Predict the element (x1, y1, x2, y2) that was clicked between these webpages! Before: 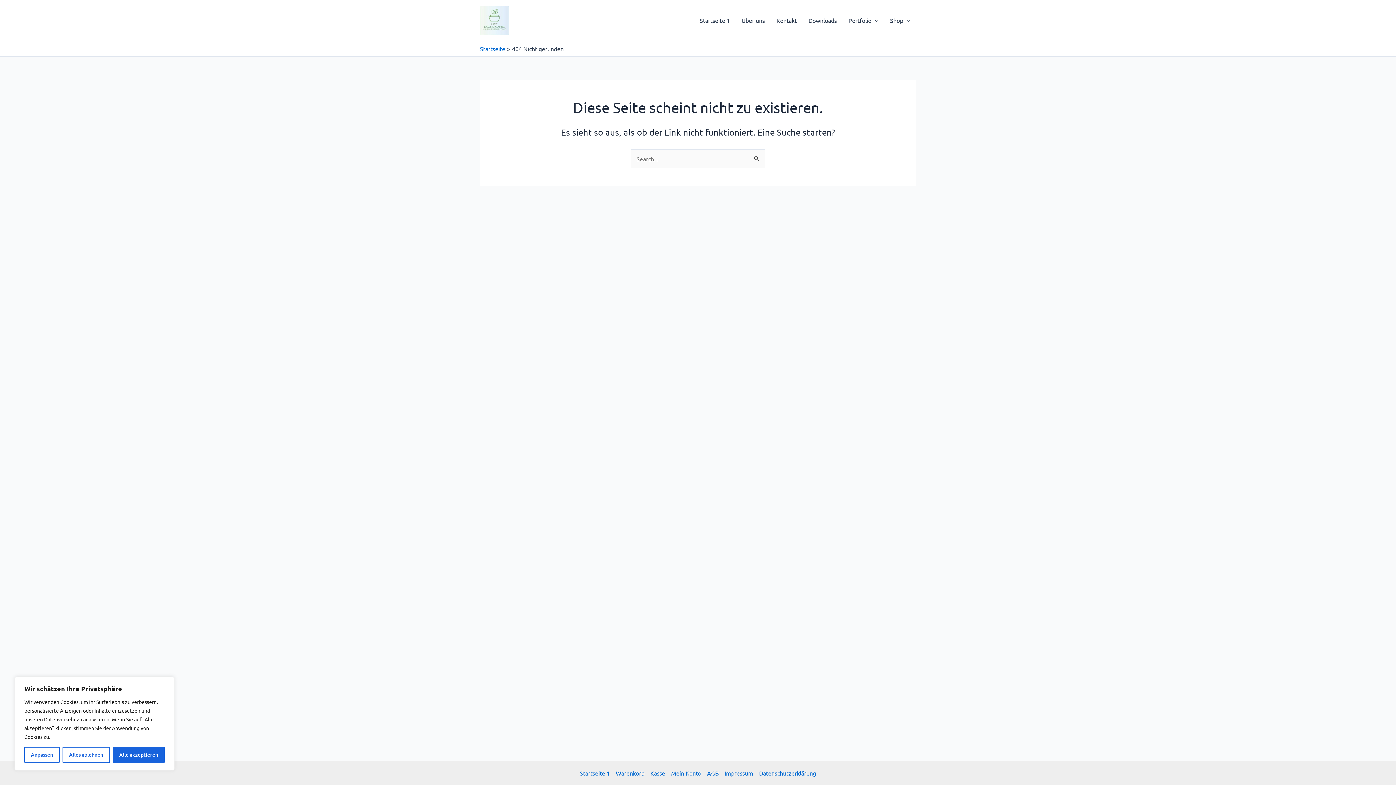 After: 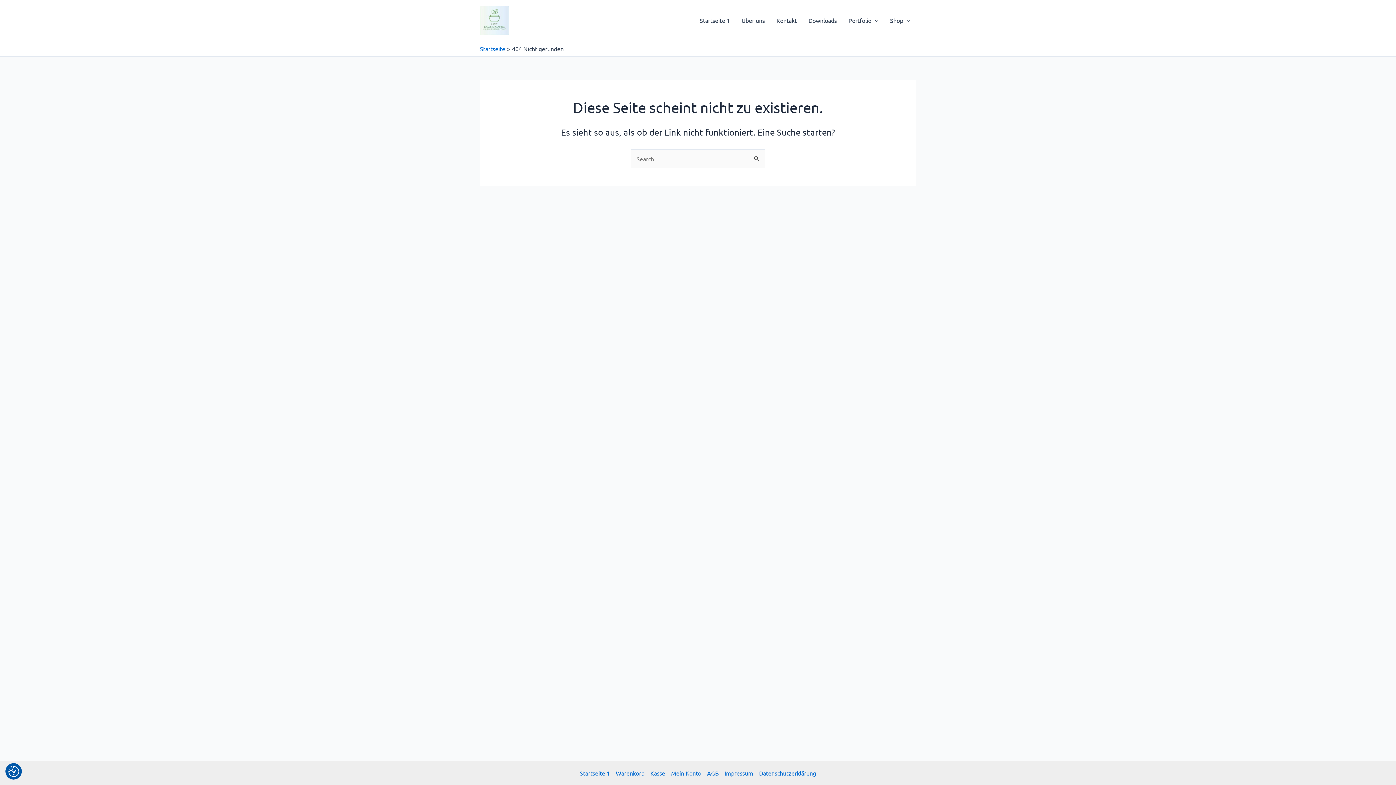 Action: label: Alles ablehnen bbox: (62, 747, 109, 763)